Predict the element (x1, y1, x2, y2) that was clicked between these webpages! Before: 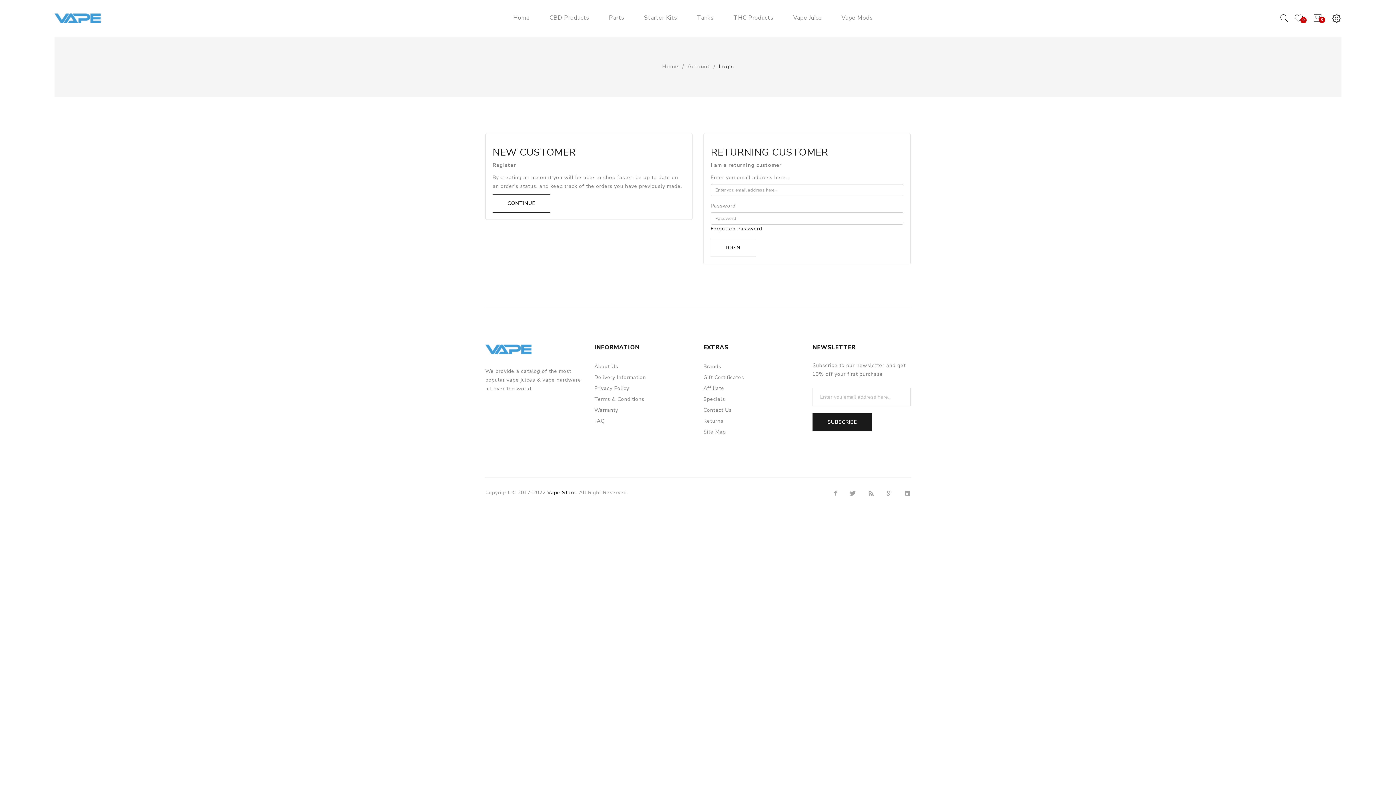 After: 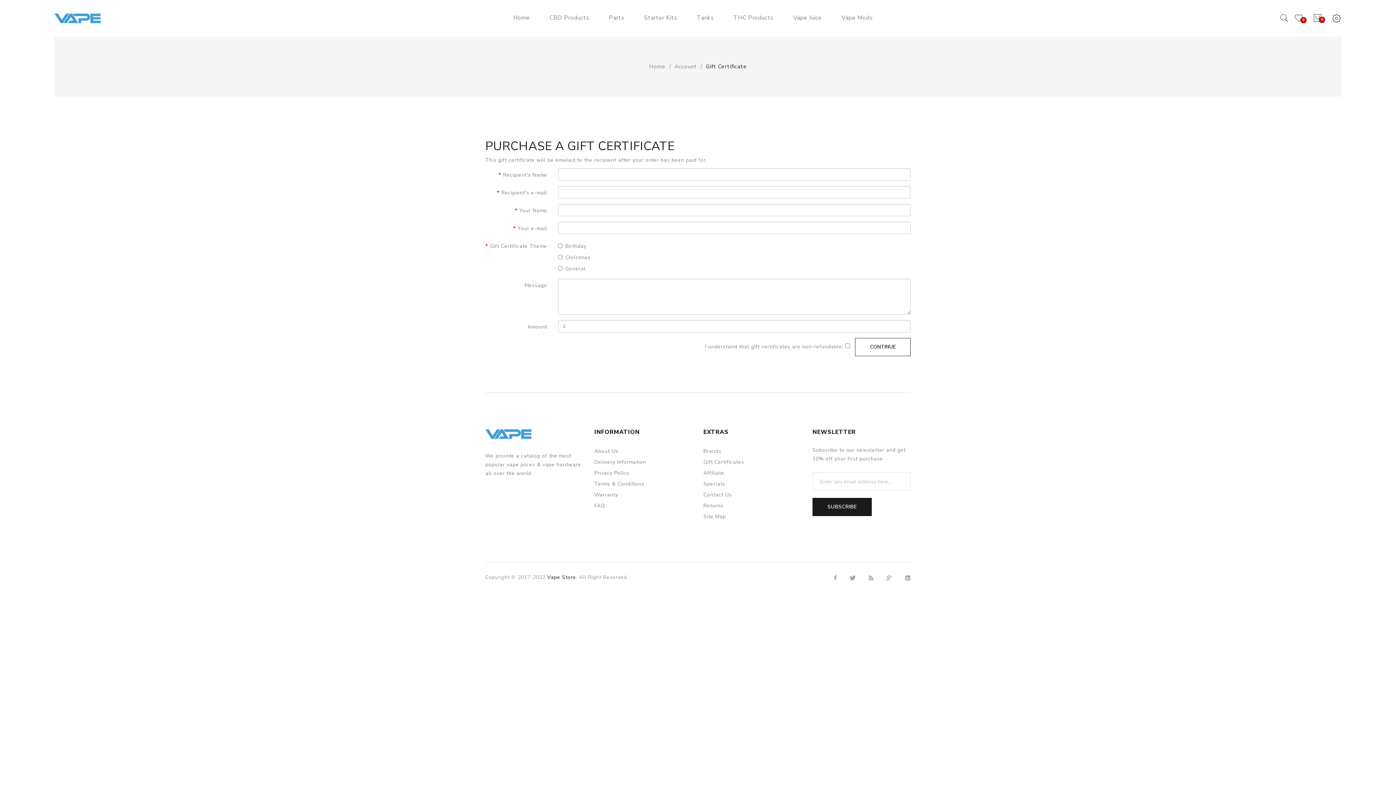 Action: label: Gift Certificates bbox: (703, 374, 744, 381)